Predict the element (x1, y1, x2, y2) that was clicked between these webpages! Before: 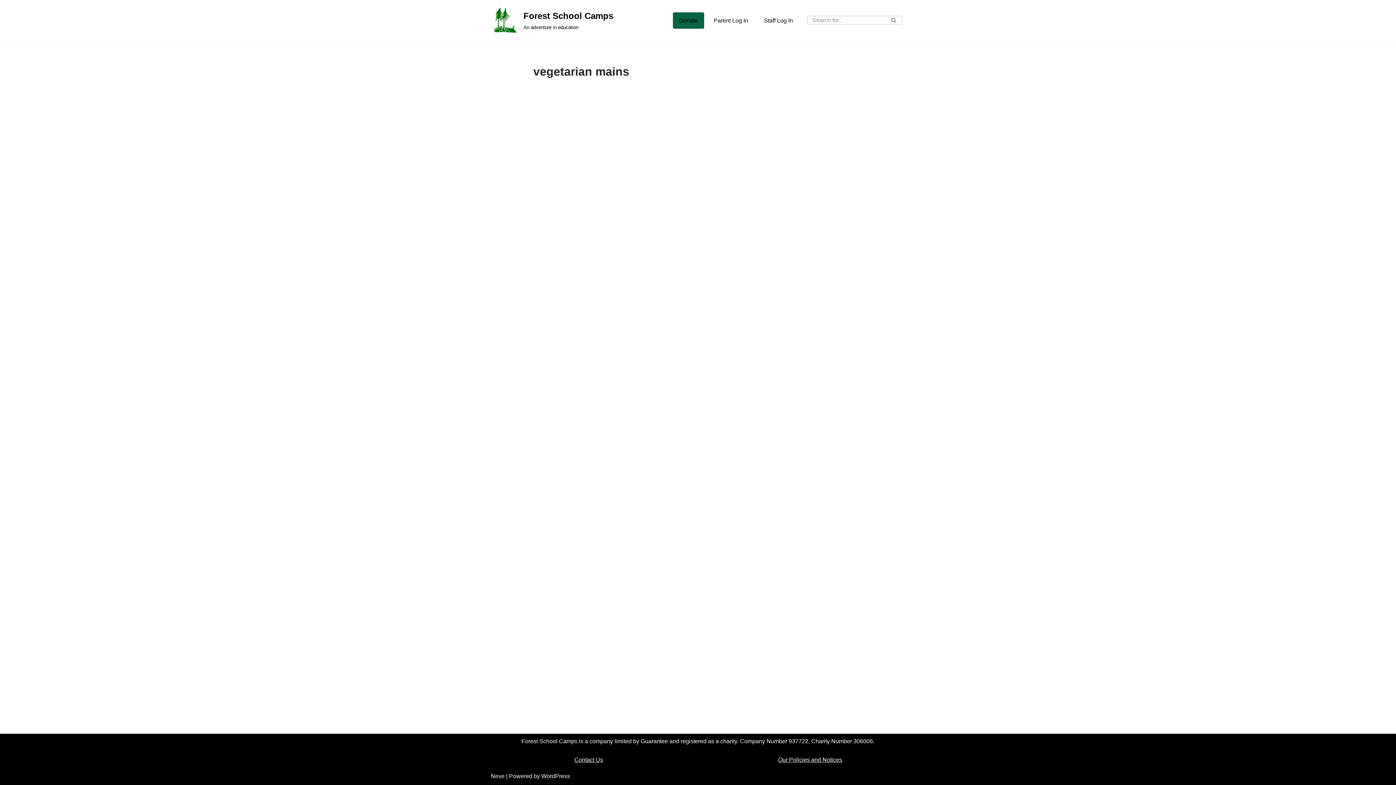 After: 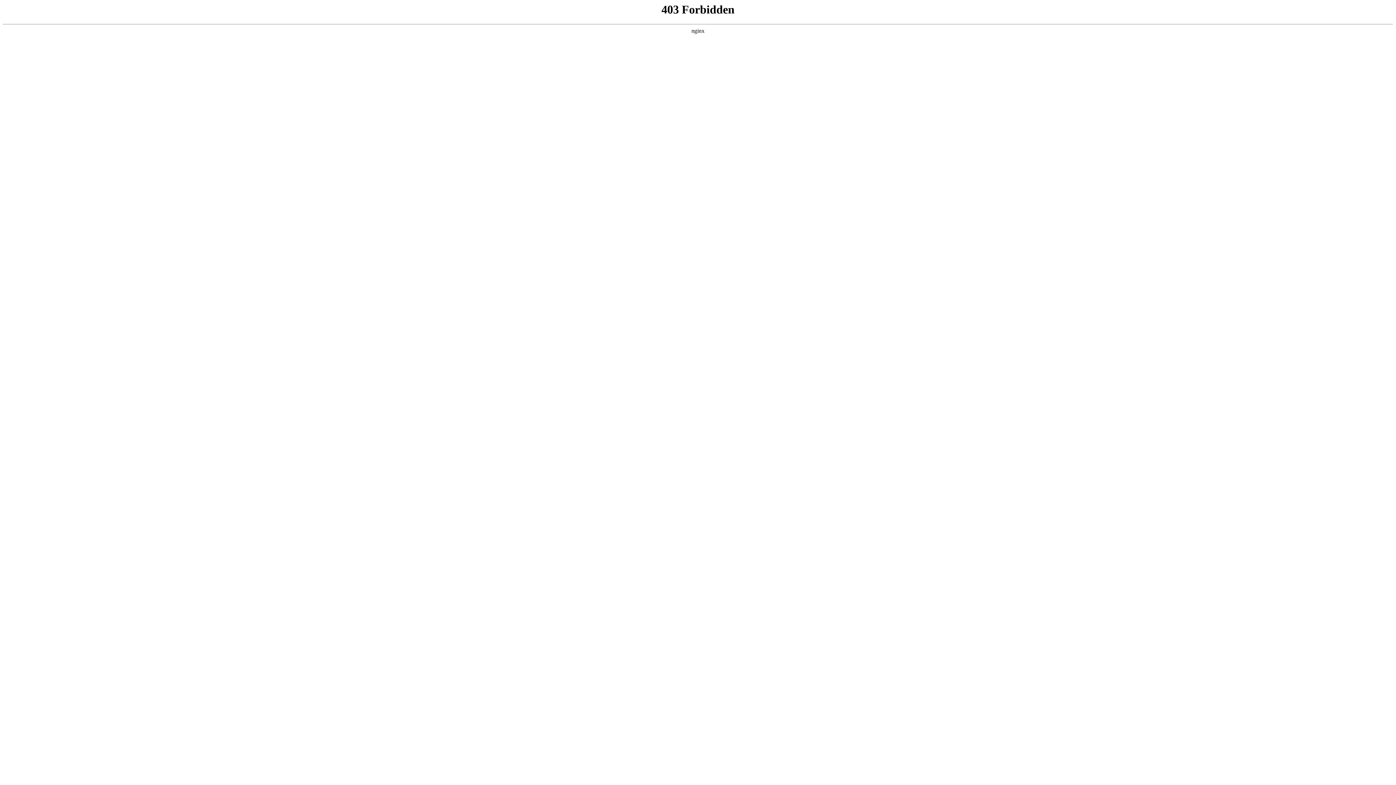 Action: label: WordPress bbox: (541, 773, 570, 779)